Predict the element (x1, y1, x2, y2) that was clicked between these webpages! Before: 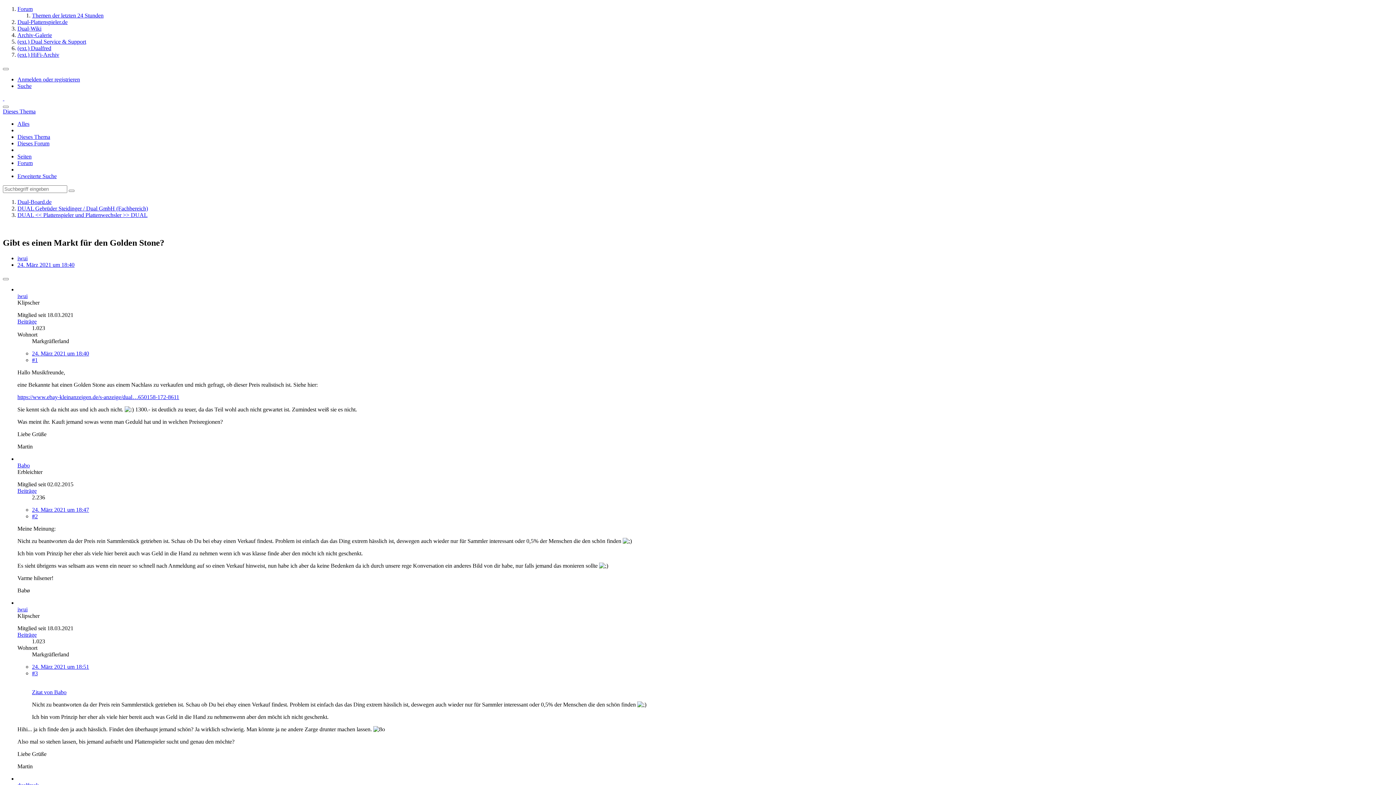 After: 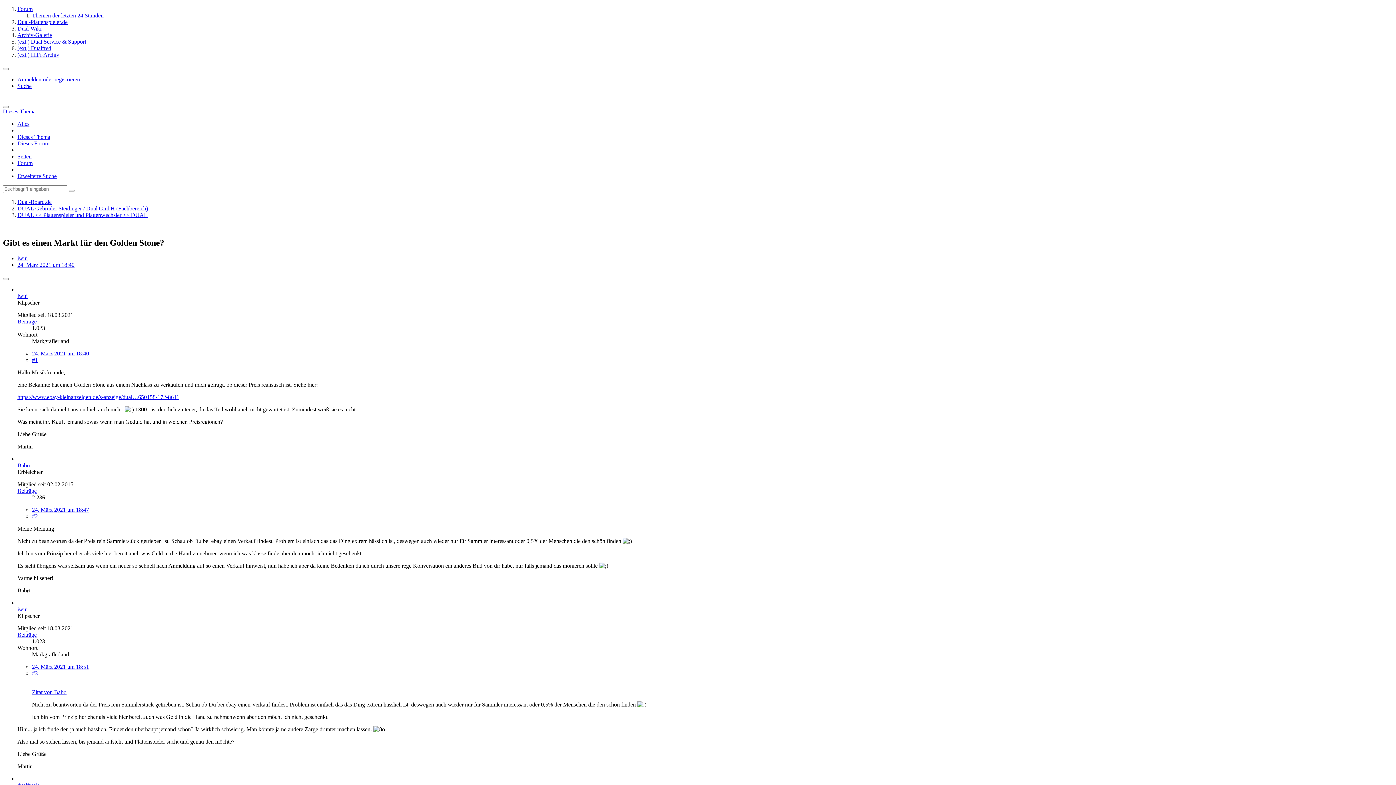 Action: bbox: (2, 108, 35, 114) label: Dieses Thema